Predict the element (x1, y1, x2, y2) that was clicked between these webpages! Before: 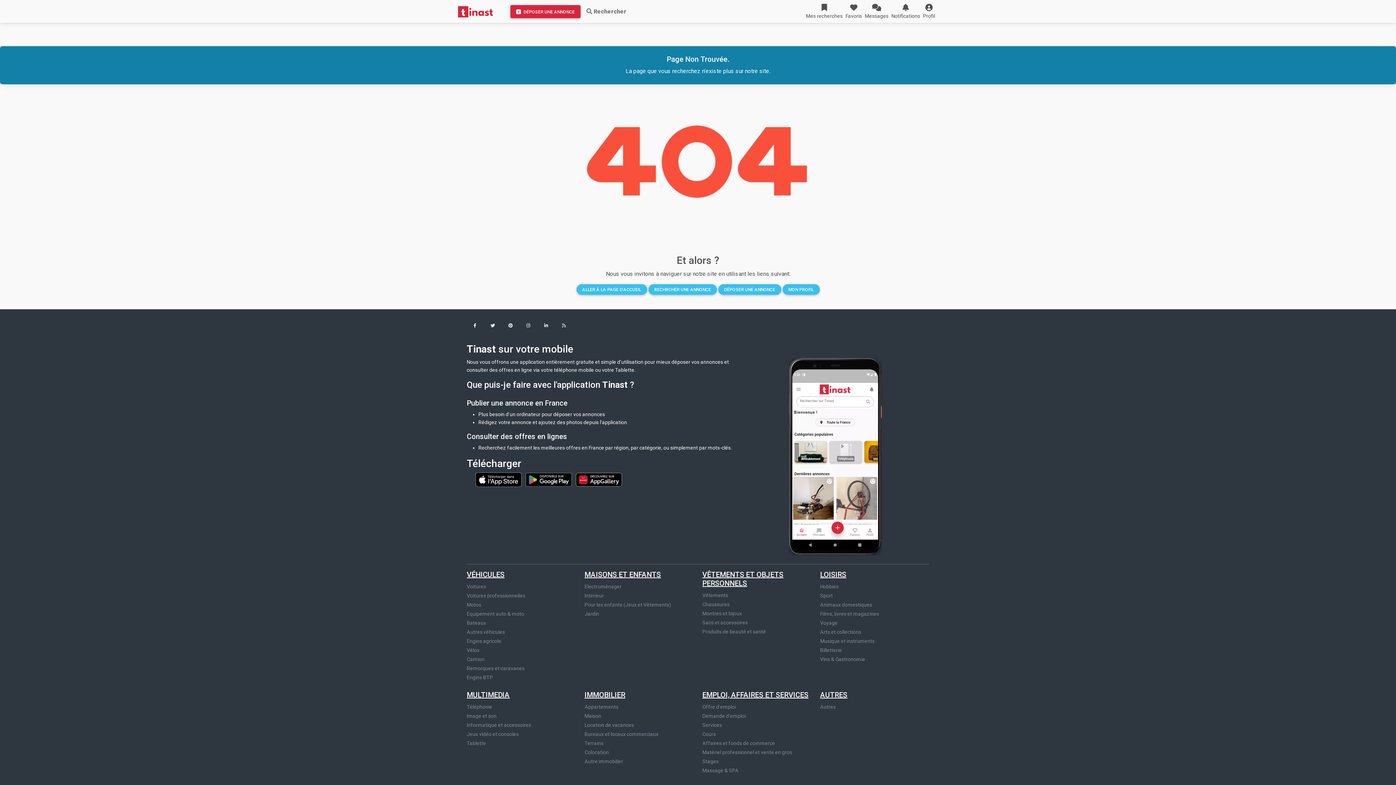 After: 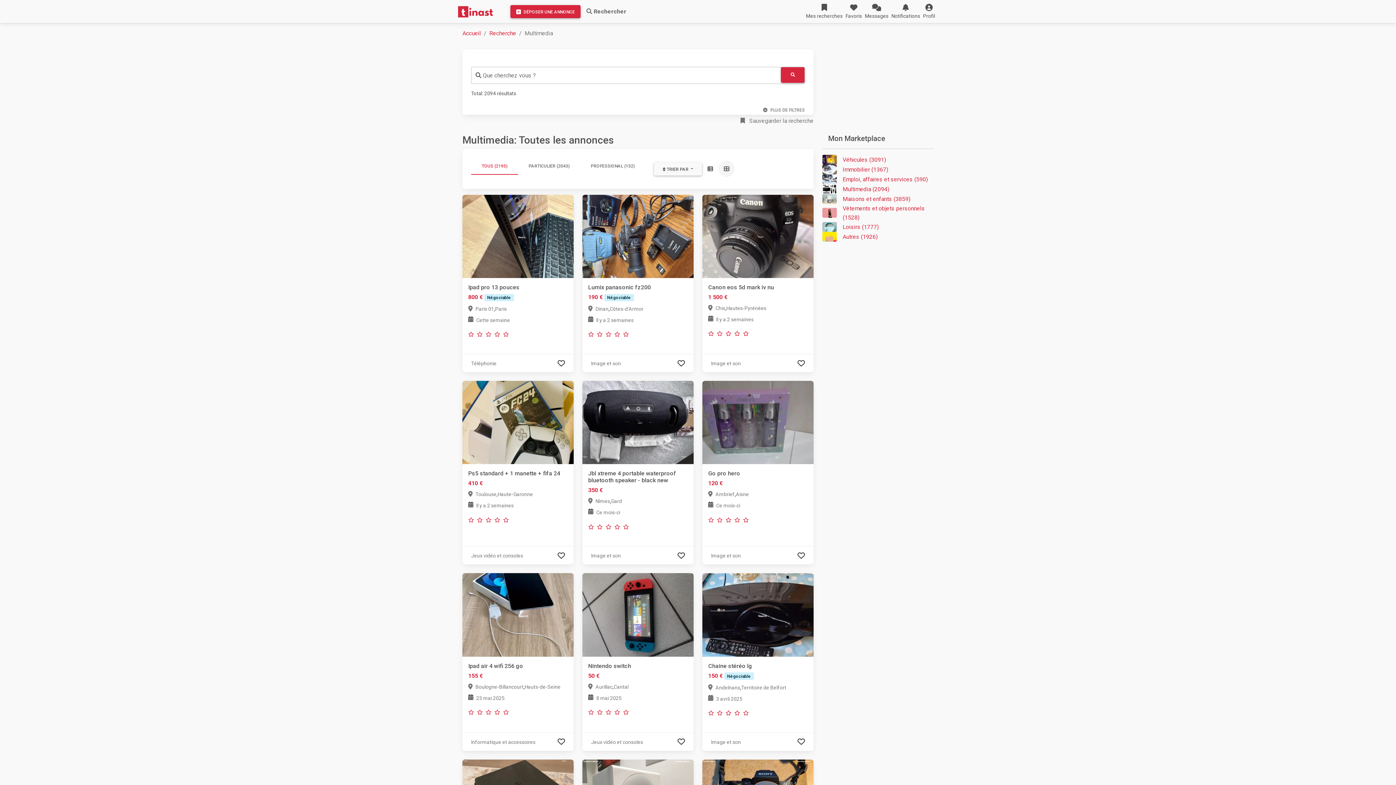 Action: label: MULTIMEDIA bbox: (466, 691, 509, 699)